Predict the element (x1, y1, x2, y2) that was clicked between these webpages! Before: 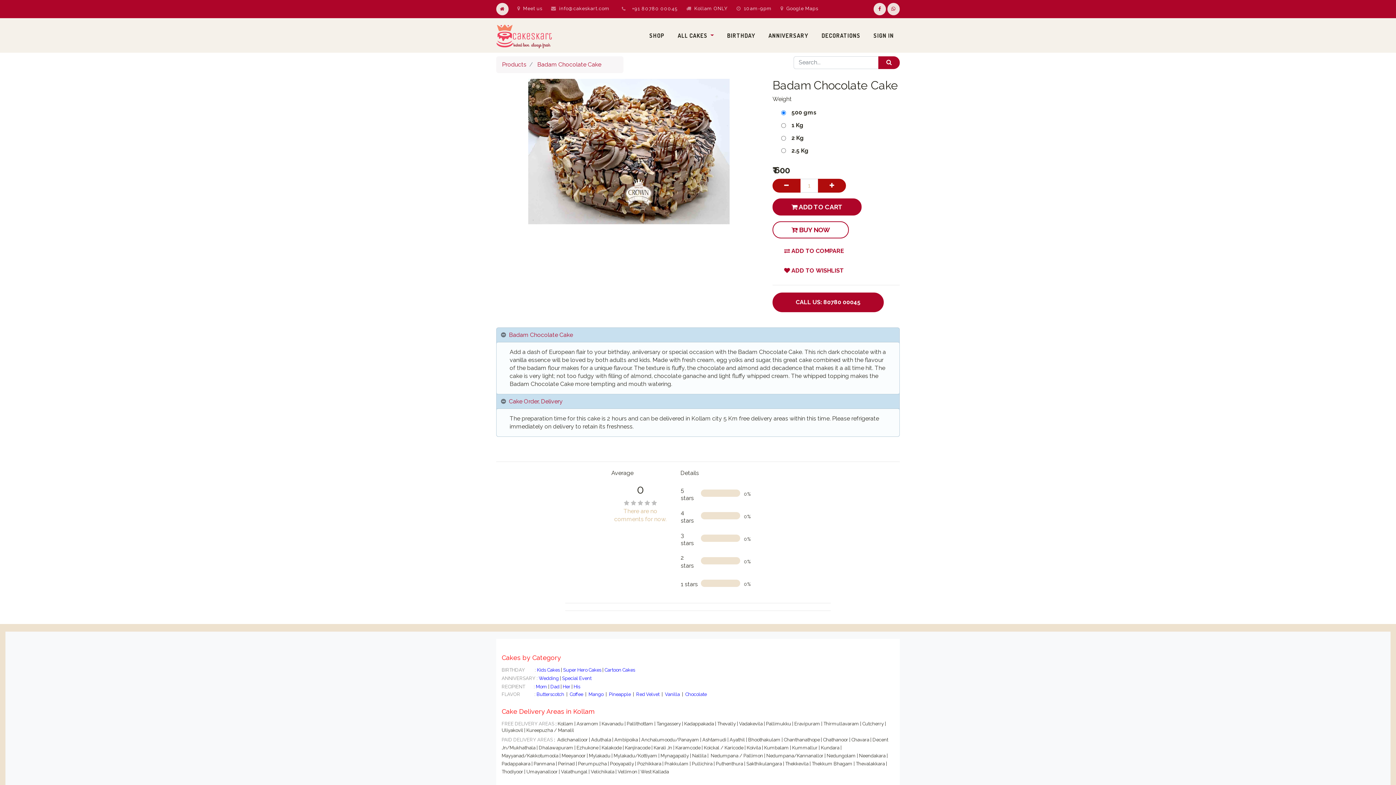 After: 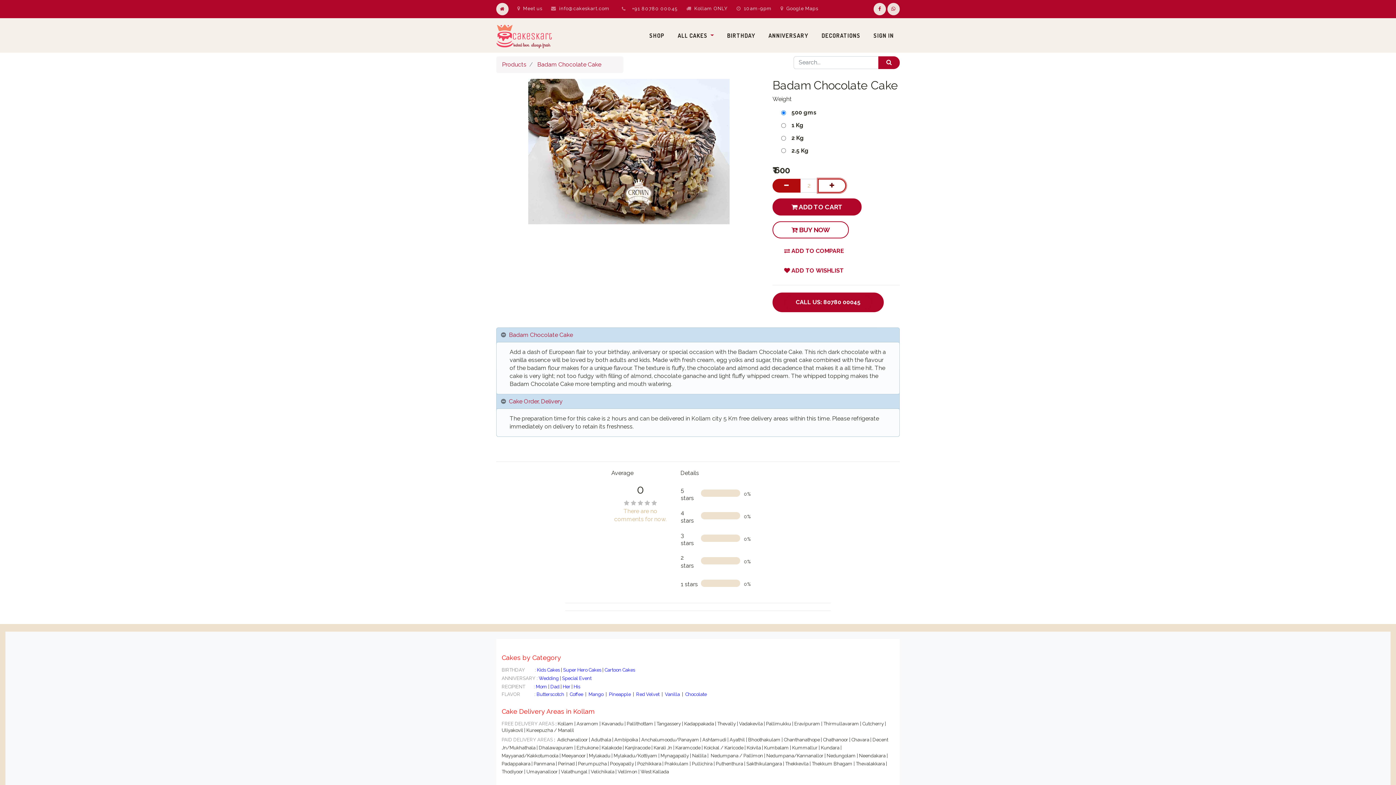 Action: bbox: (818, 178, 846, 192) label: Add one